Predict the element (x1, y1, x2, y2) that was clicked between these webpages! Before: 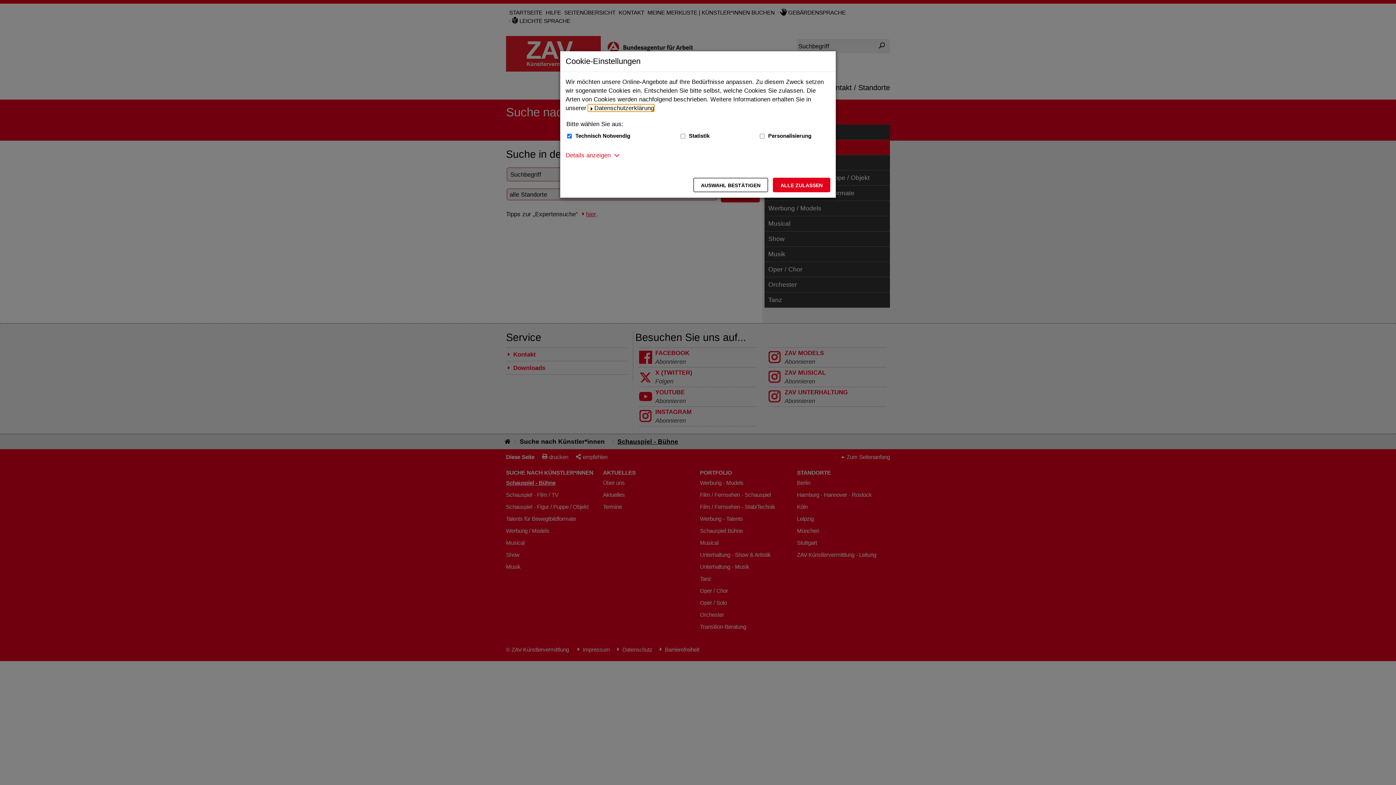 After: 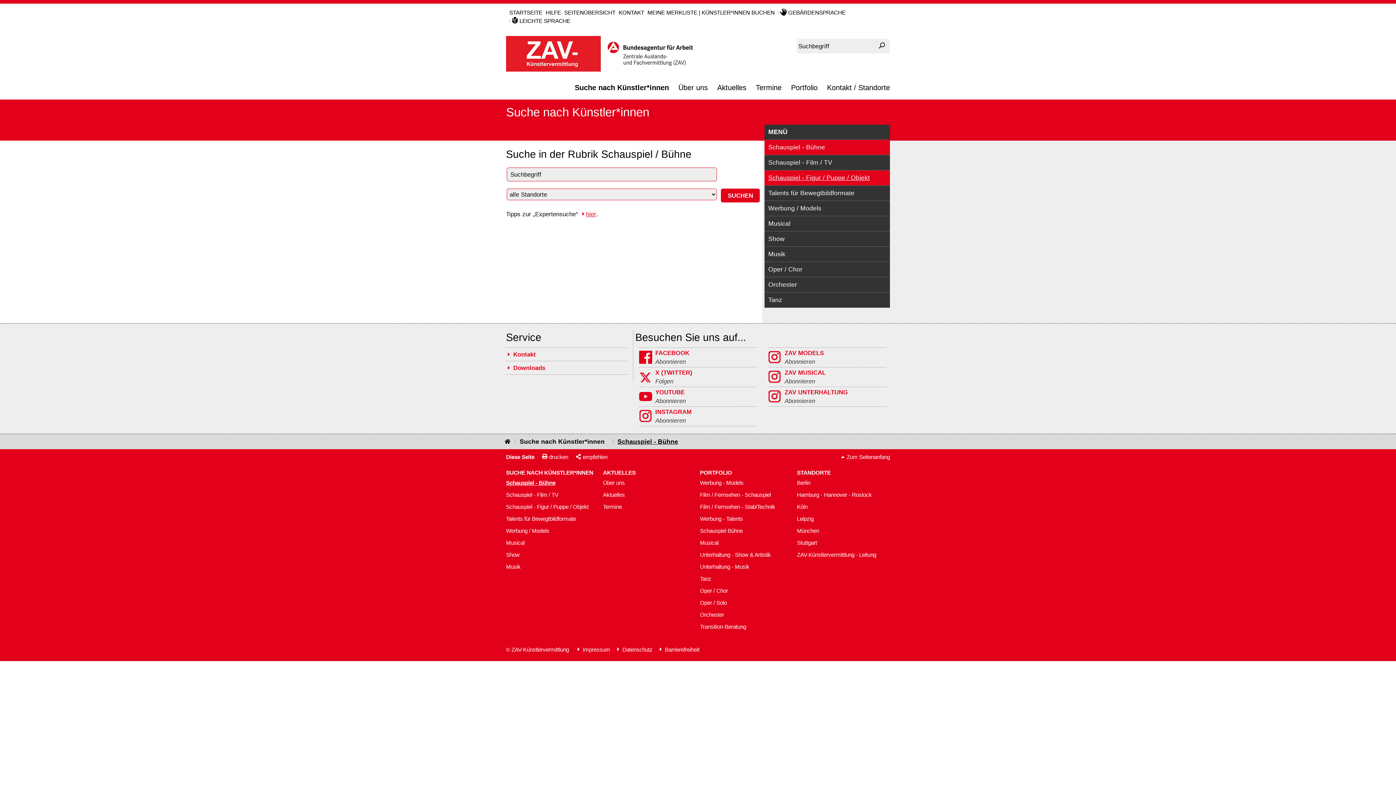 Action: bbox: (773, 177, 830, 192) label: Alle zulassen – Alle Cookies werden akzeptiert